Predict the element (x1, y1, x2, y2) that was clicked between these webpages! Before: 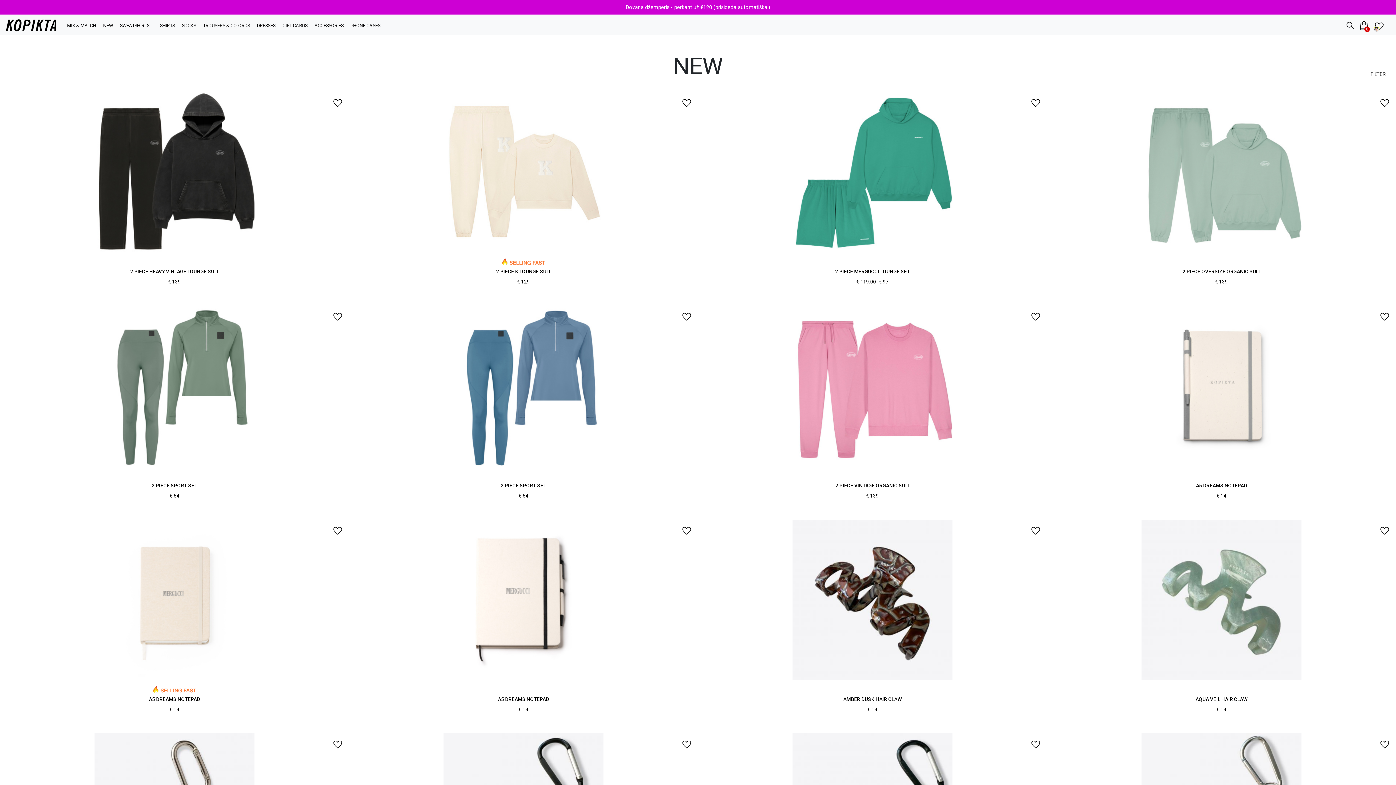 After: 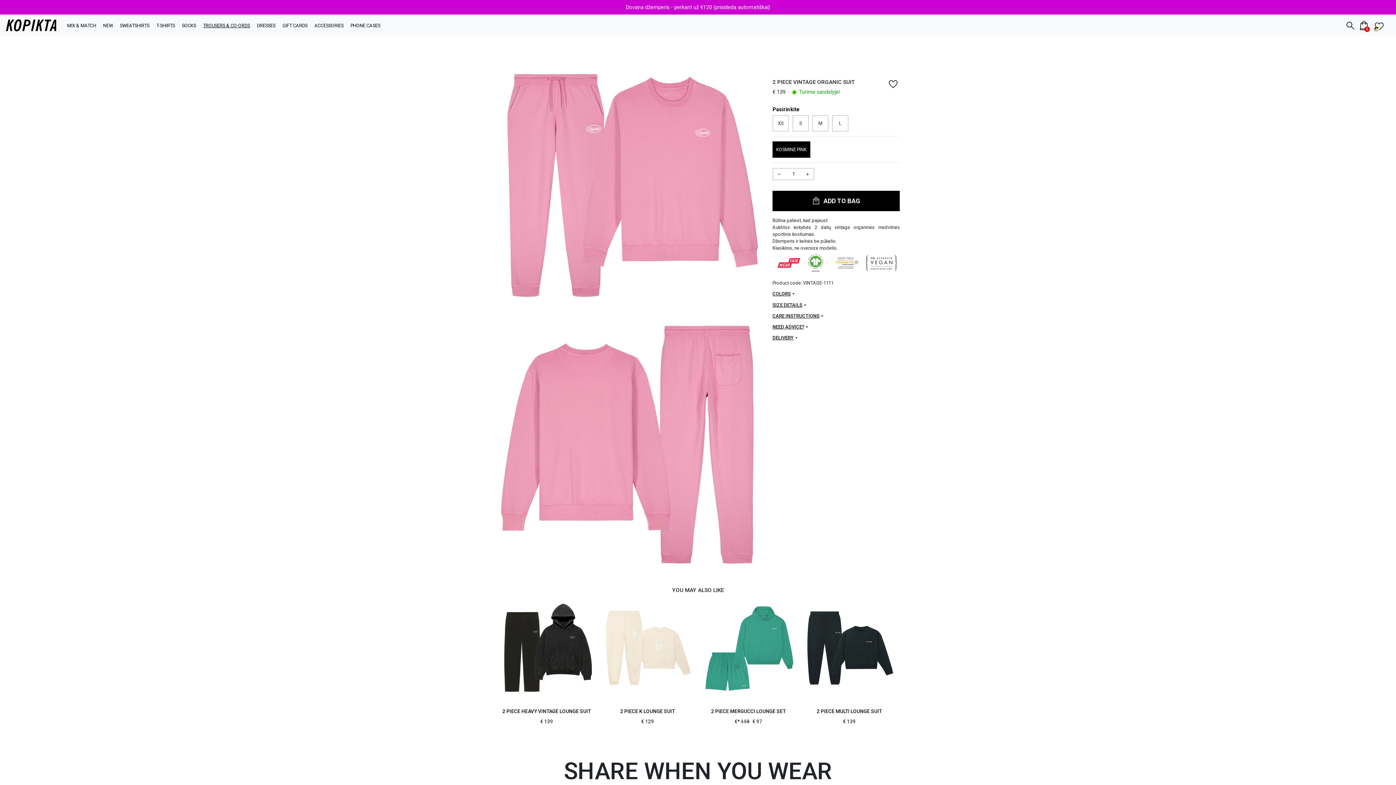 Action: bbox: (835, 482, 909, 488) label: 2 PIECE VINTAGE ORGANIC SUIT